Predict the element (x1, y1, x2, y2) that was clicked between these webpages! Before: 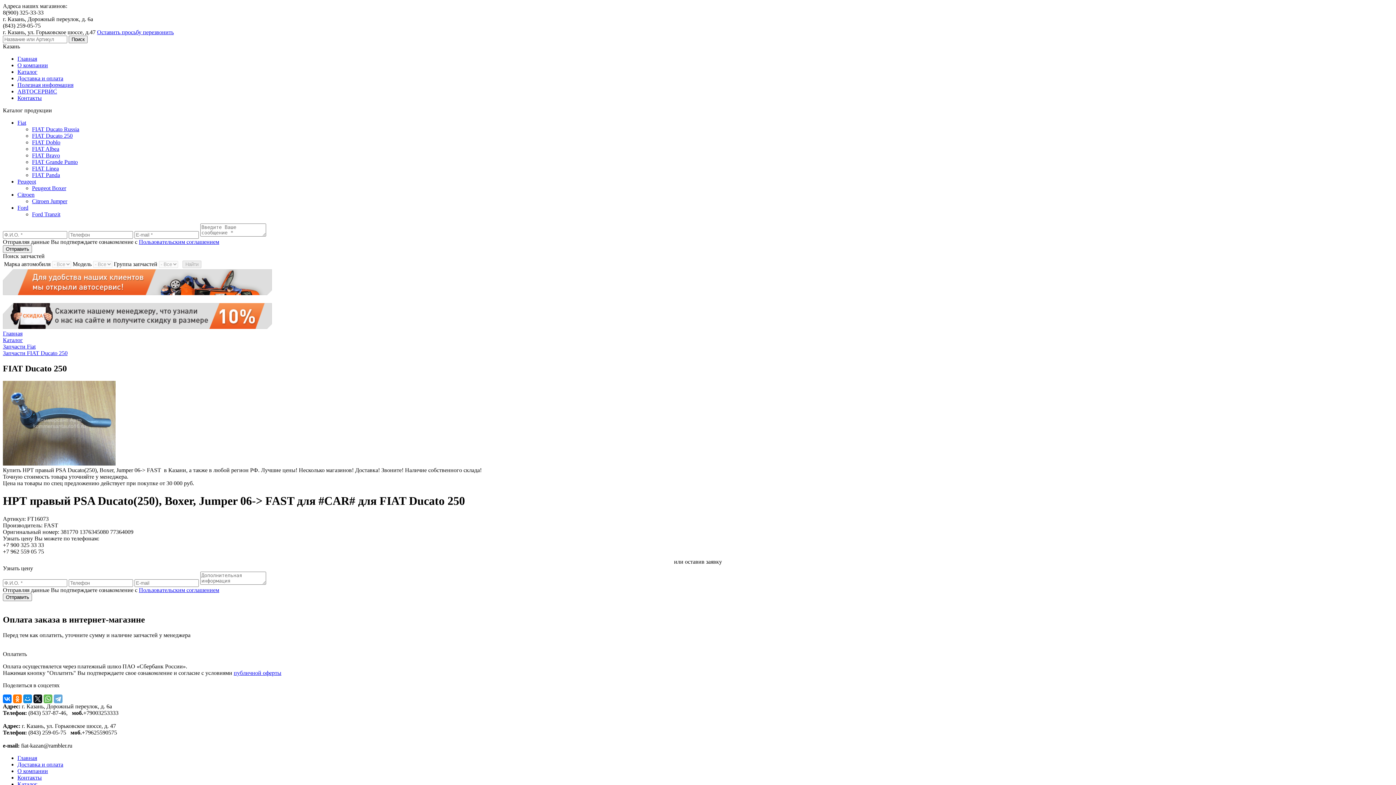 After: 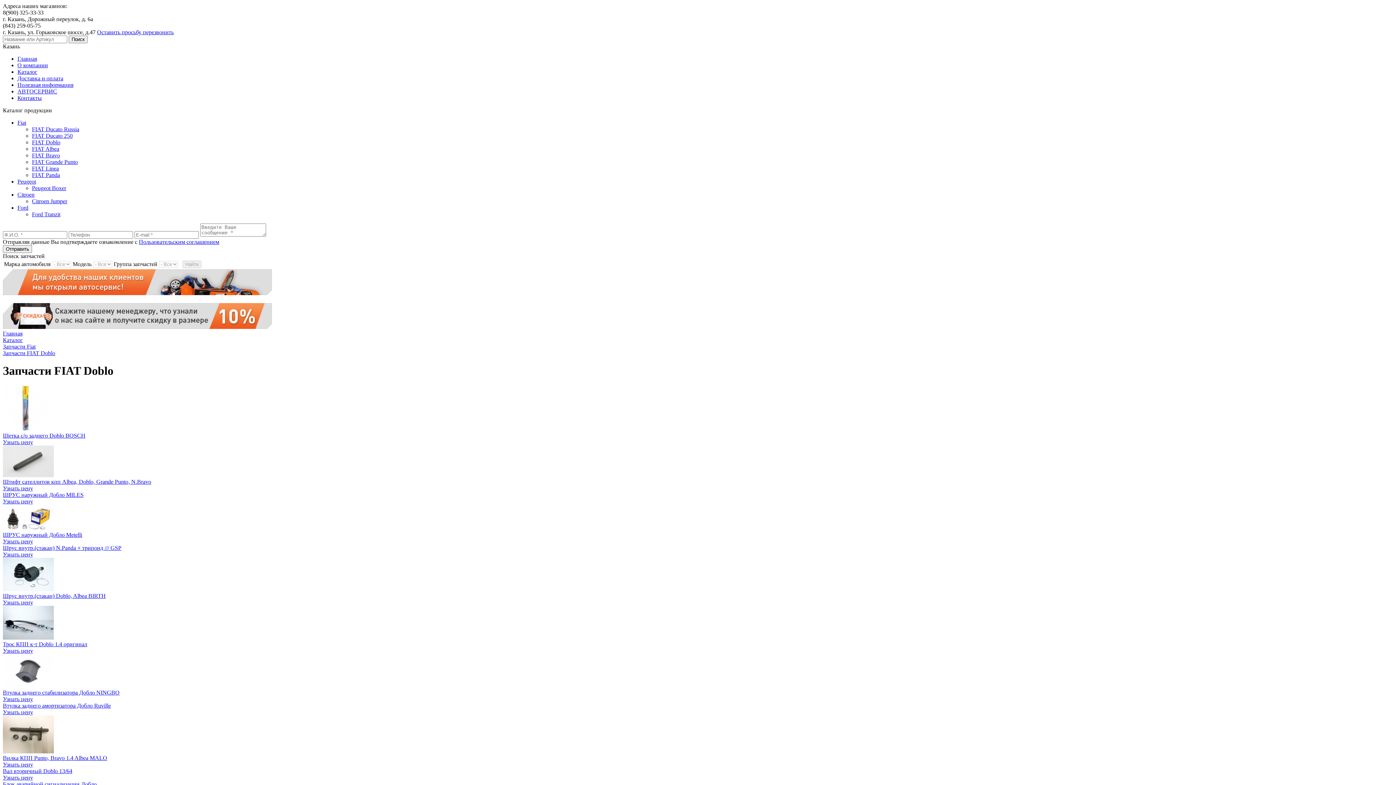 Action: bbox: (32, 139, 60, 145) label: FIAT Doblo